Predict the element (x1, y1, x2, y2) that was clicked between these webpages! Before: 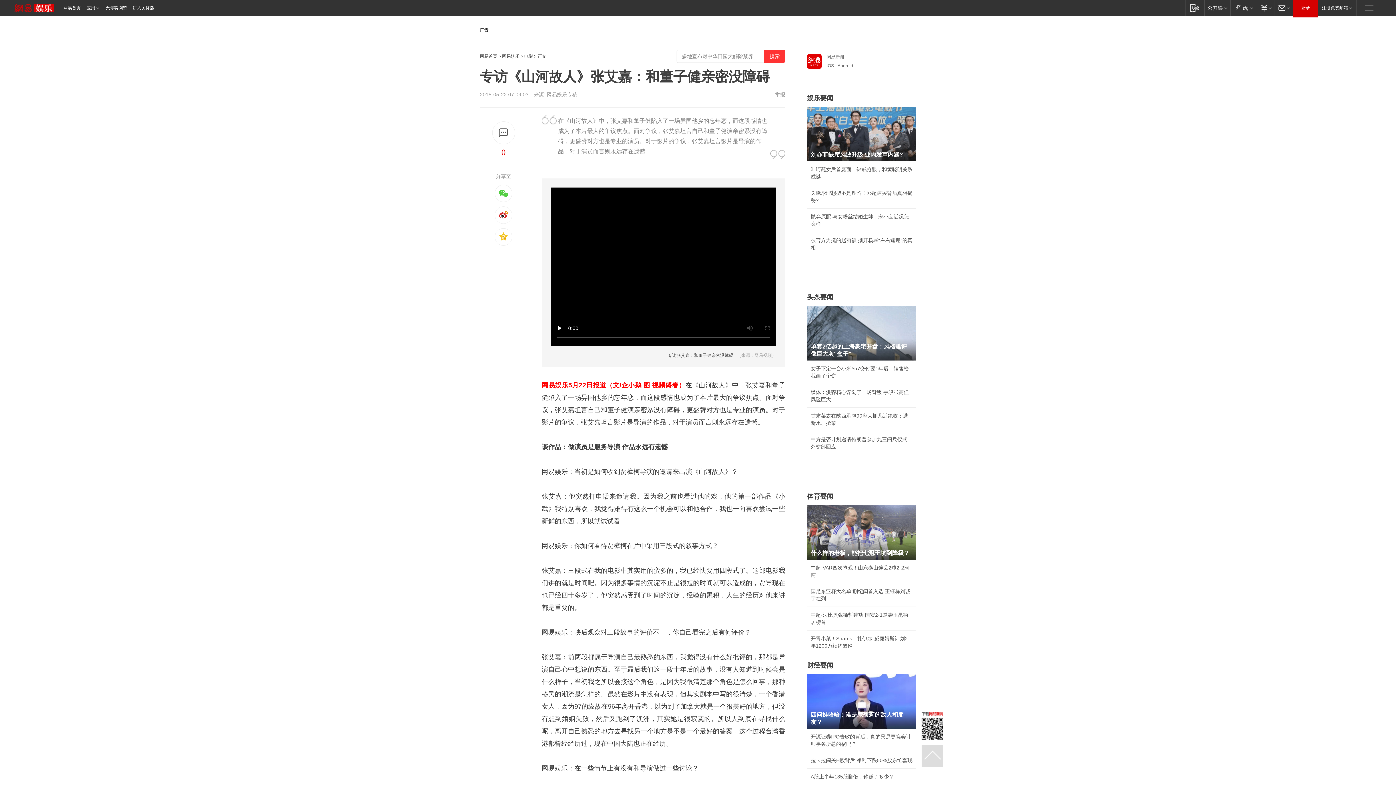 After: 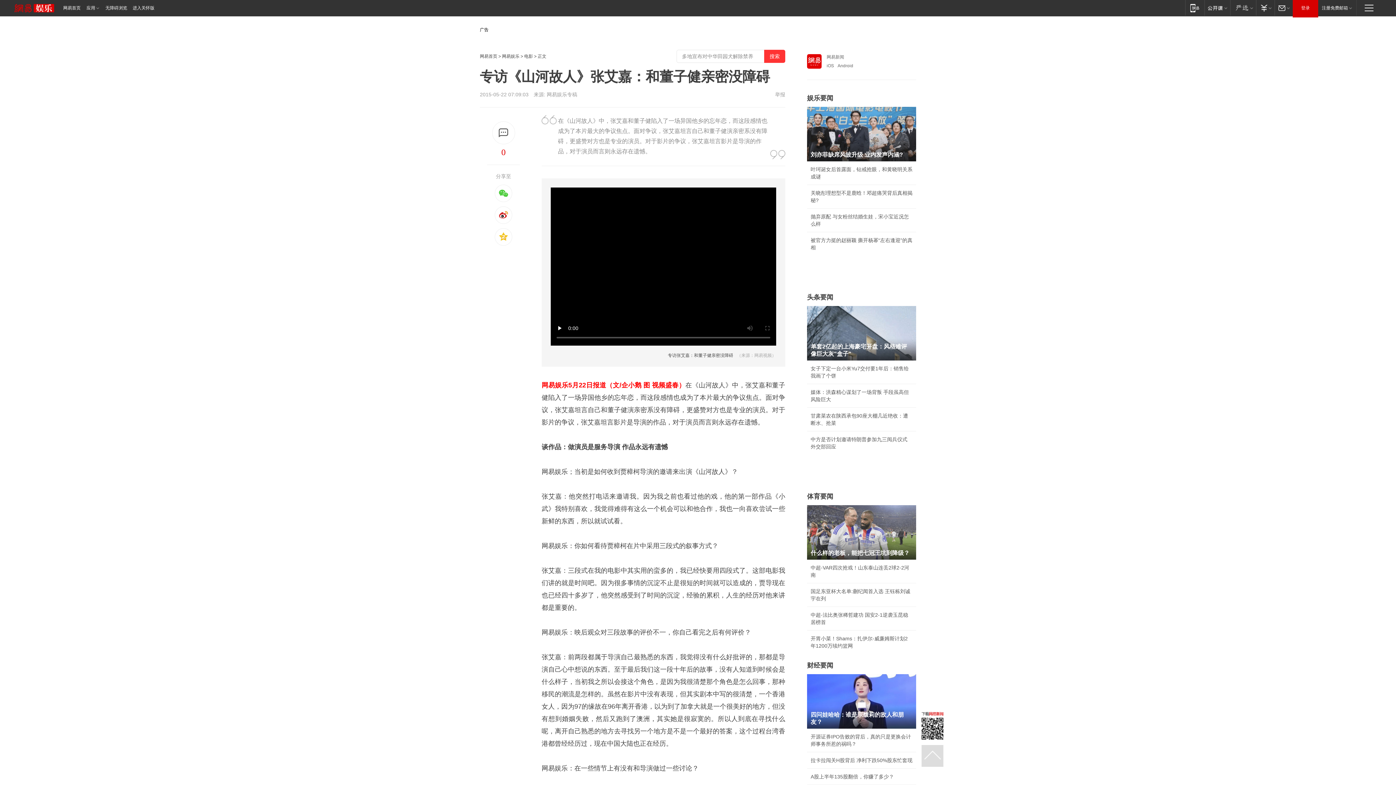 Action: bbox: (807, 457, 818, 464)